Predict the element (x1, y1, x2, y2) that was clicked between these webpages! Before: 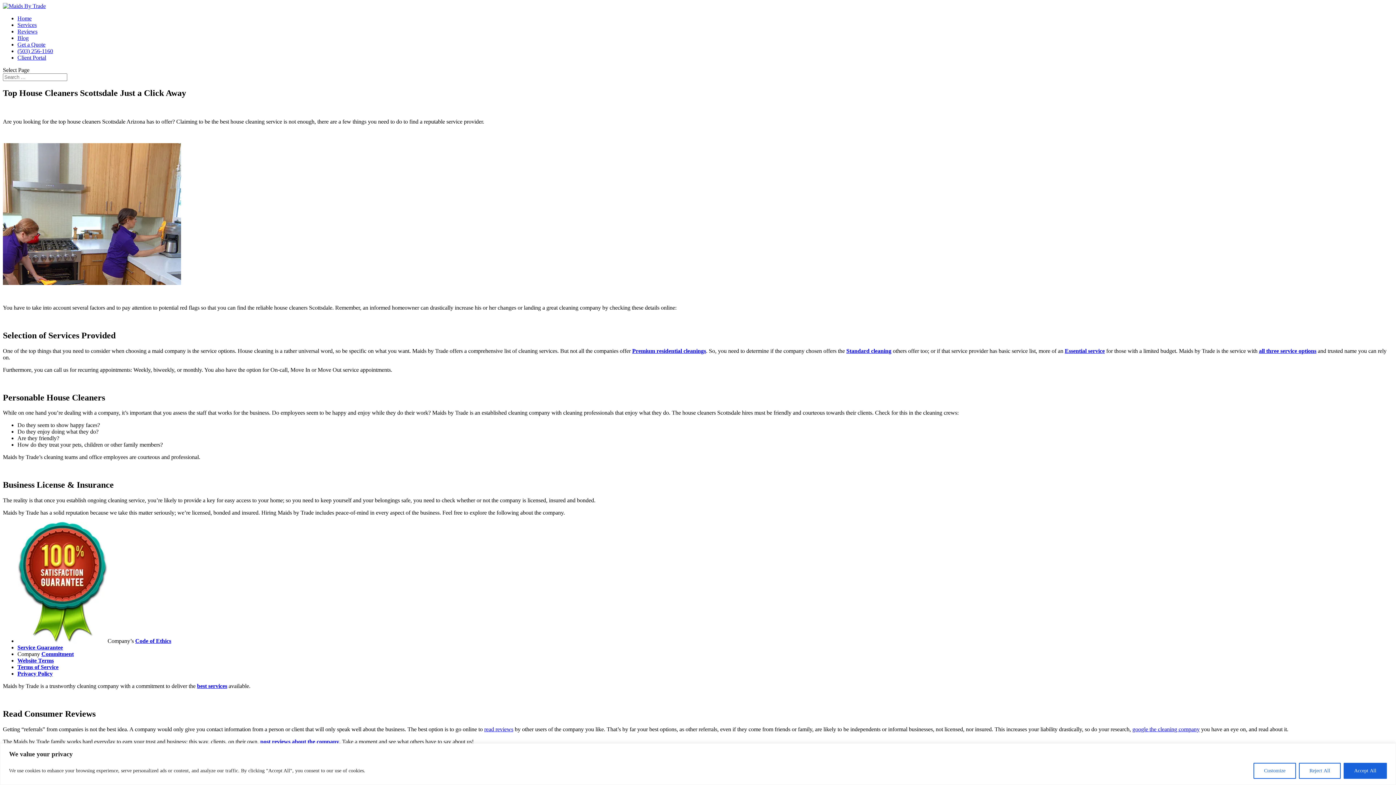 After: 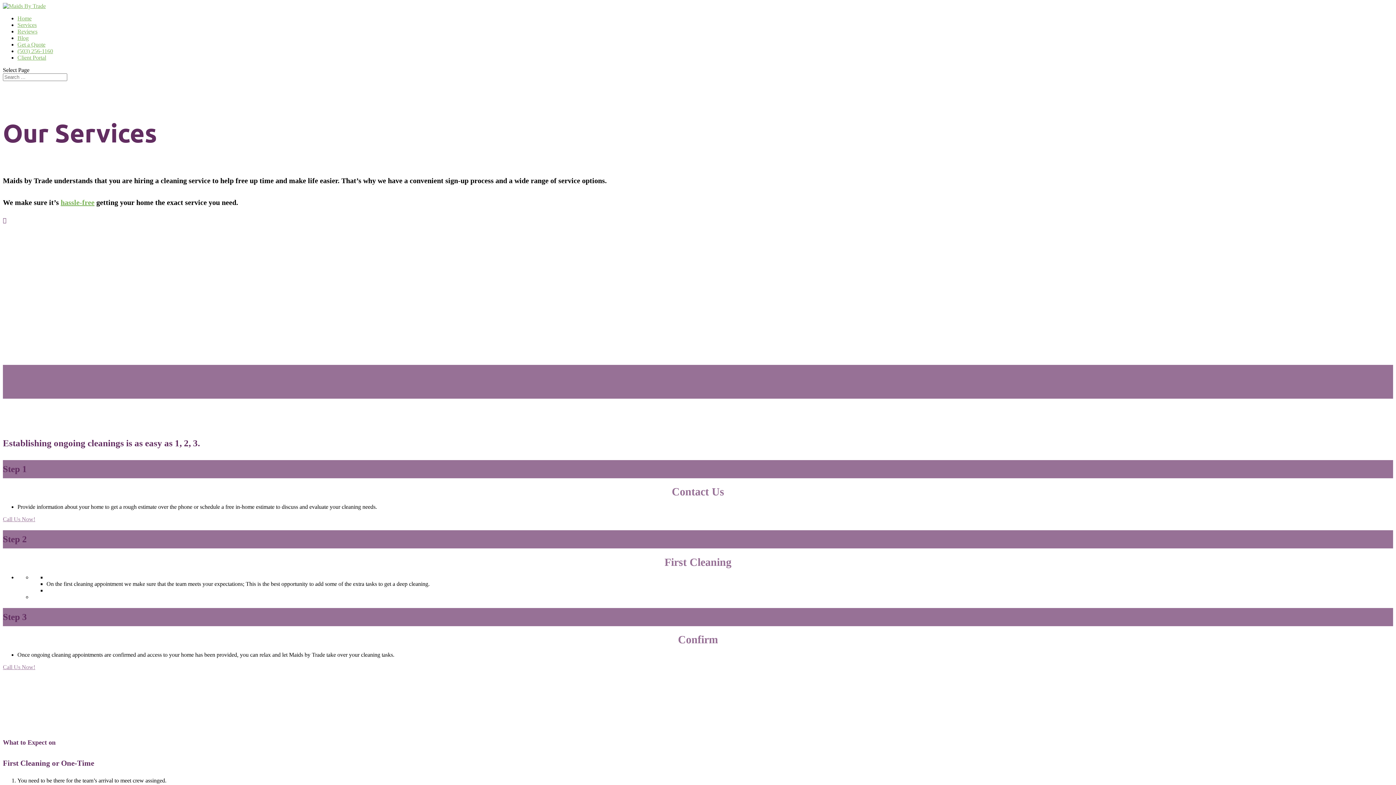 Action: label: best services bbox: (197, 683, 227, 689)